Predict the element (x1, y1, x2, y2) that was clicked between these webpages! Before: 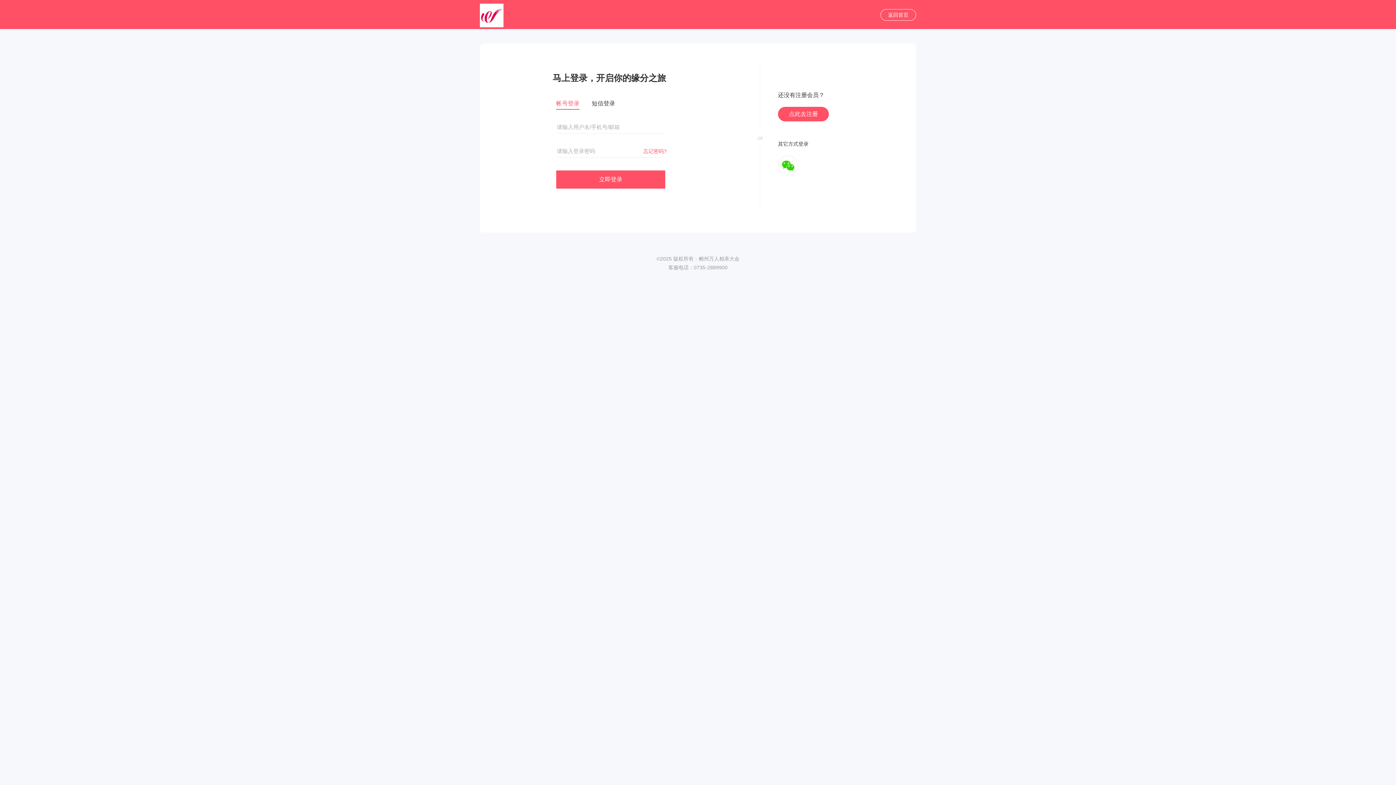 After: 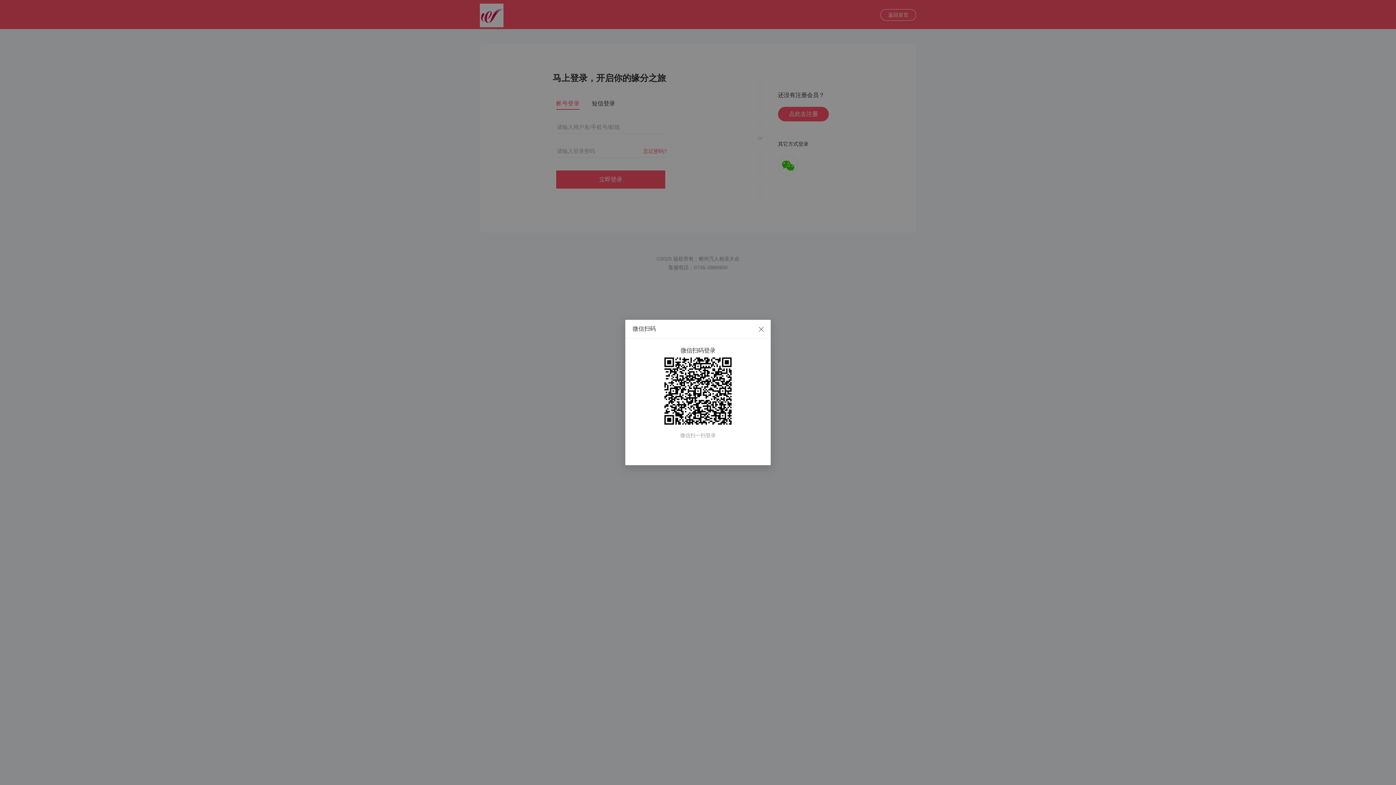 Action: bbox: (778, 155, 800, 177)